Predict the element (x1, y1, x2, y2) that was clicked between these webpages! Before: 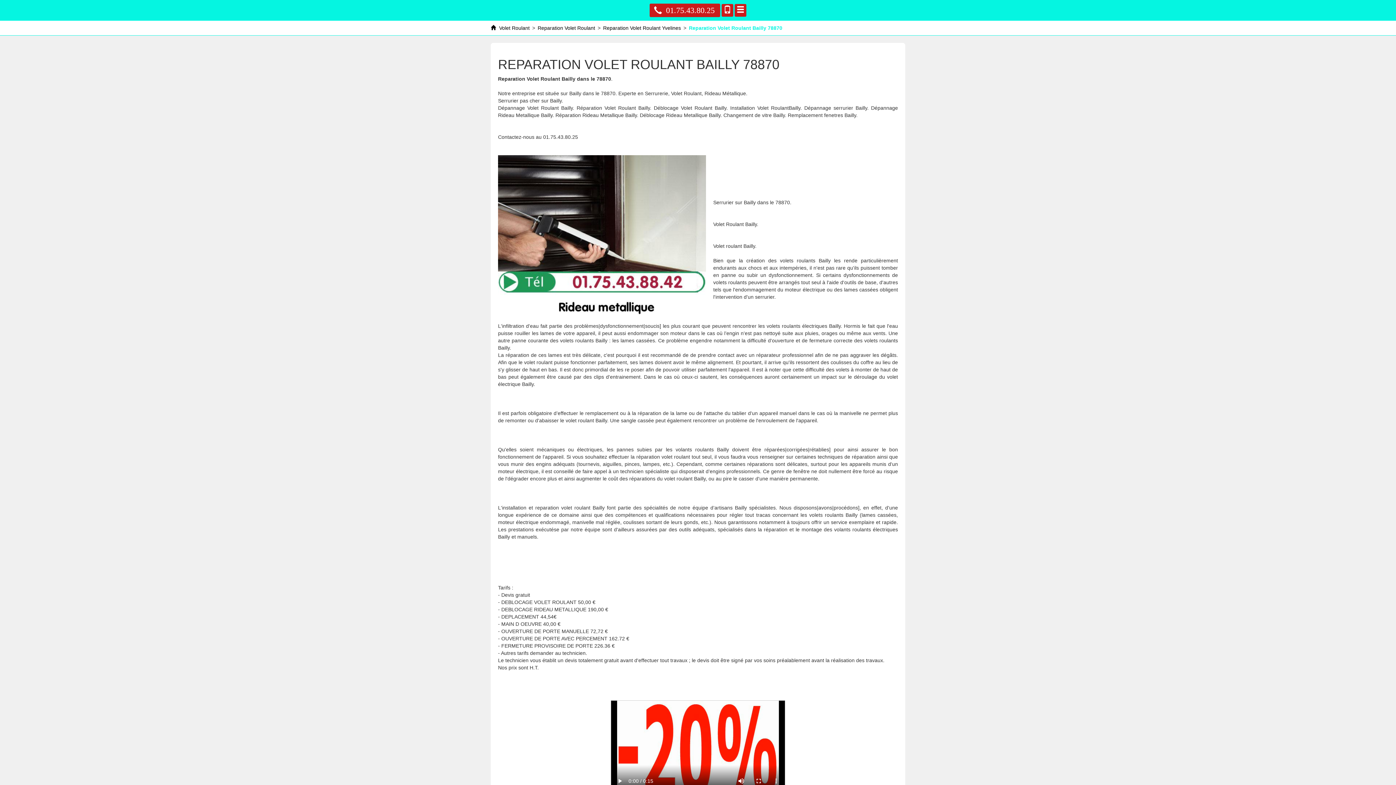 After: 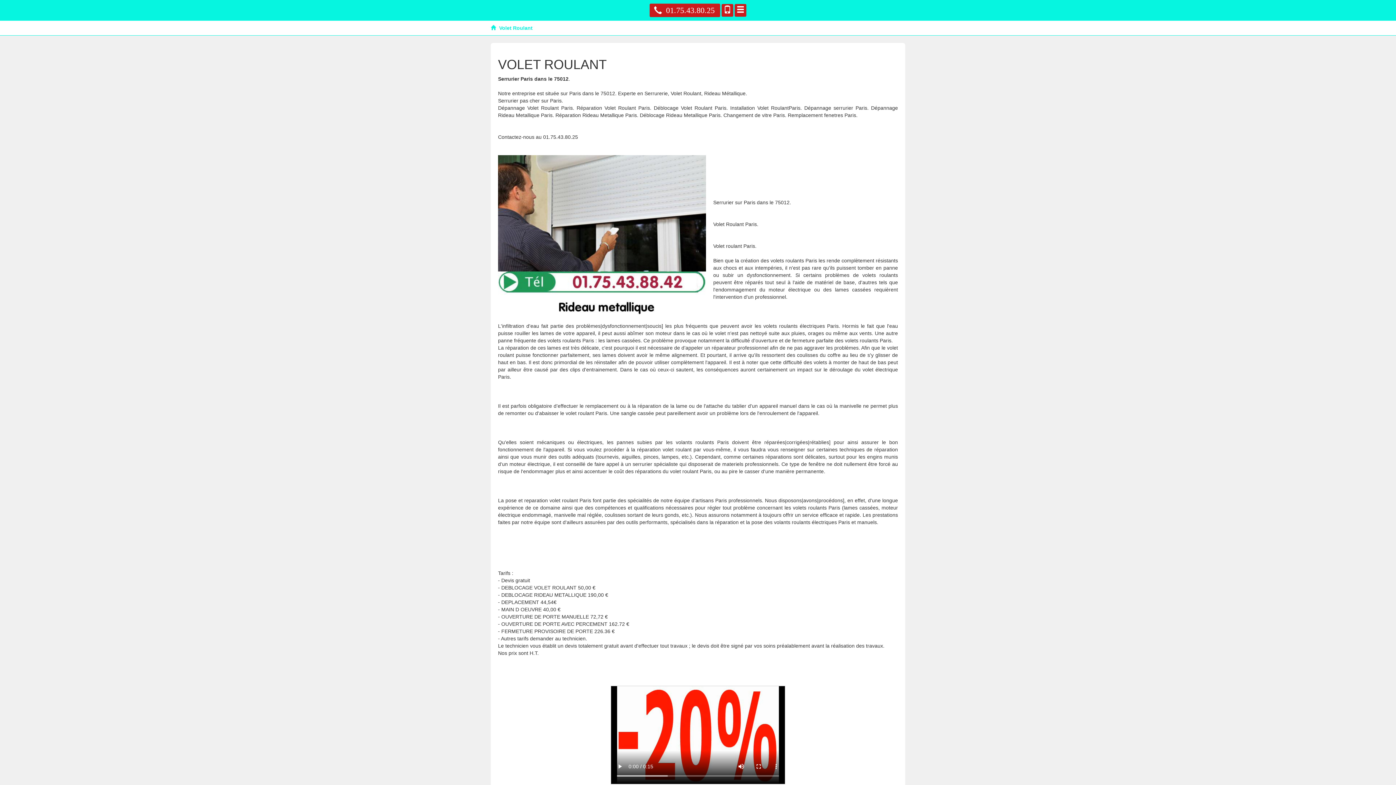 Action: label:  Volet Roulant bbox: (490, 25, 529, 30)